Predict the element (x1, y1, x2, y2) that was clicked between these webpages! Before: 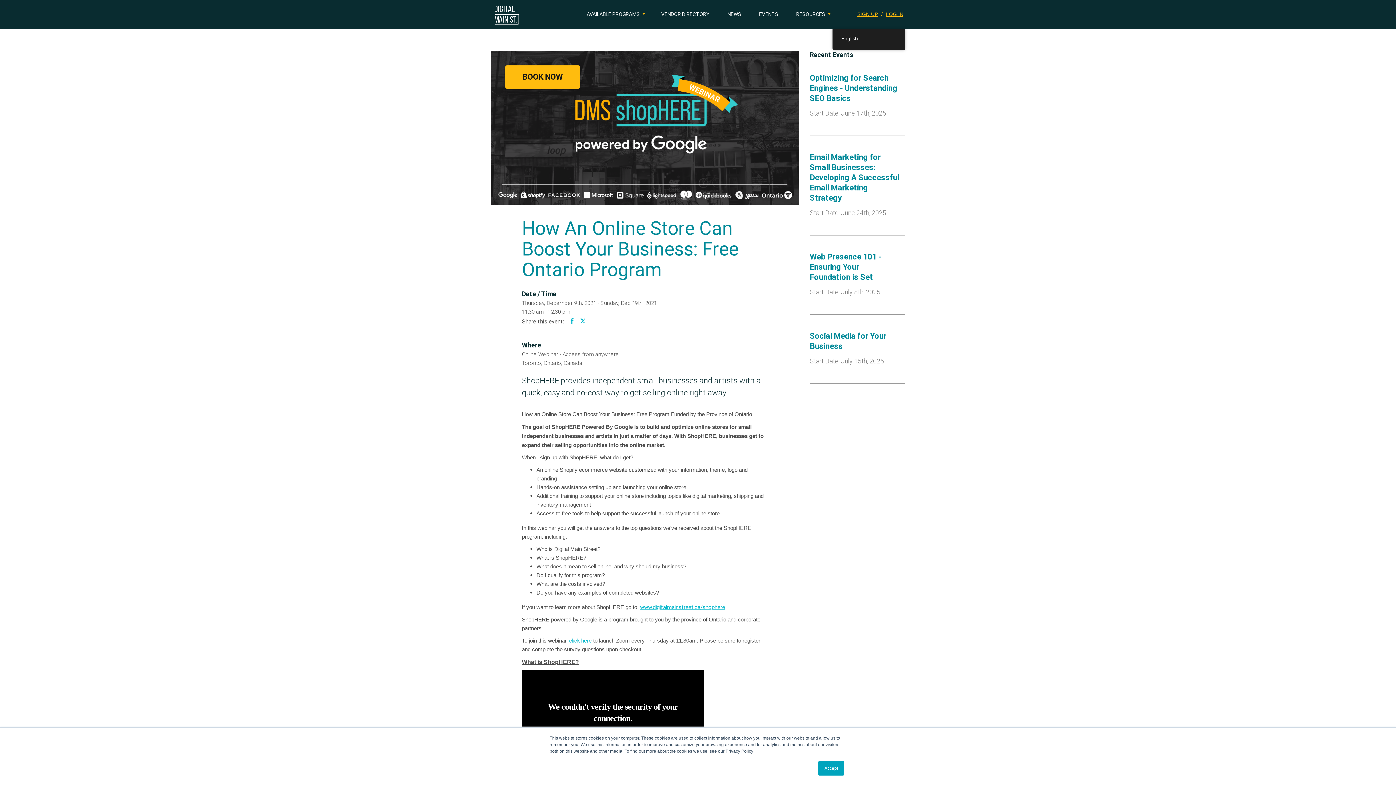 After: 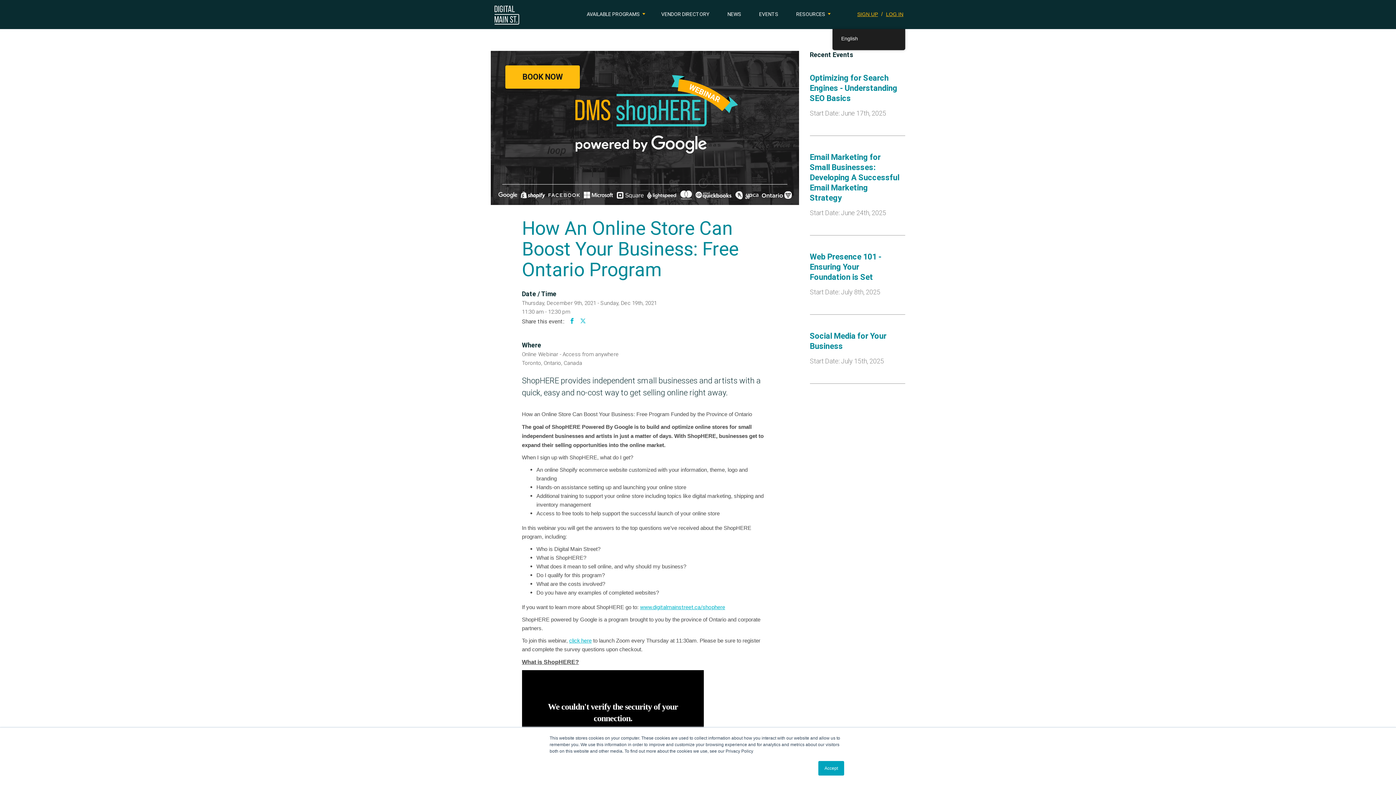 Action: bbox: (580, 316, 590, 326)